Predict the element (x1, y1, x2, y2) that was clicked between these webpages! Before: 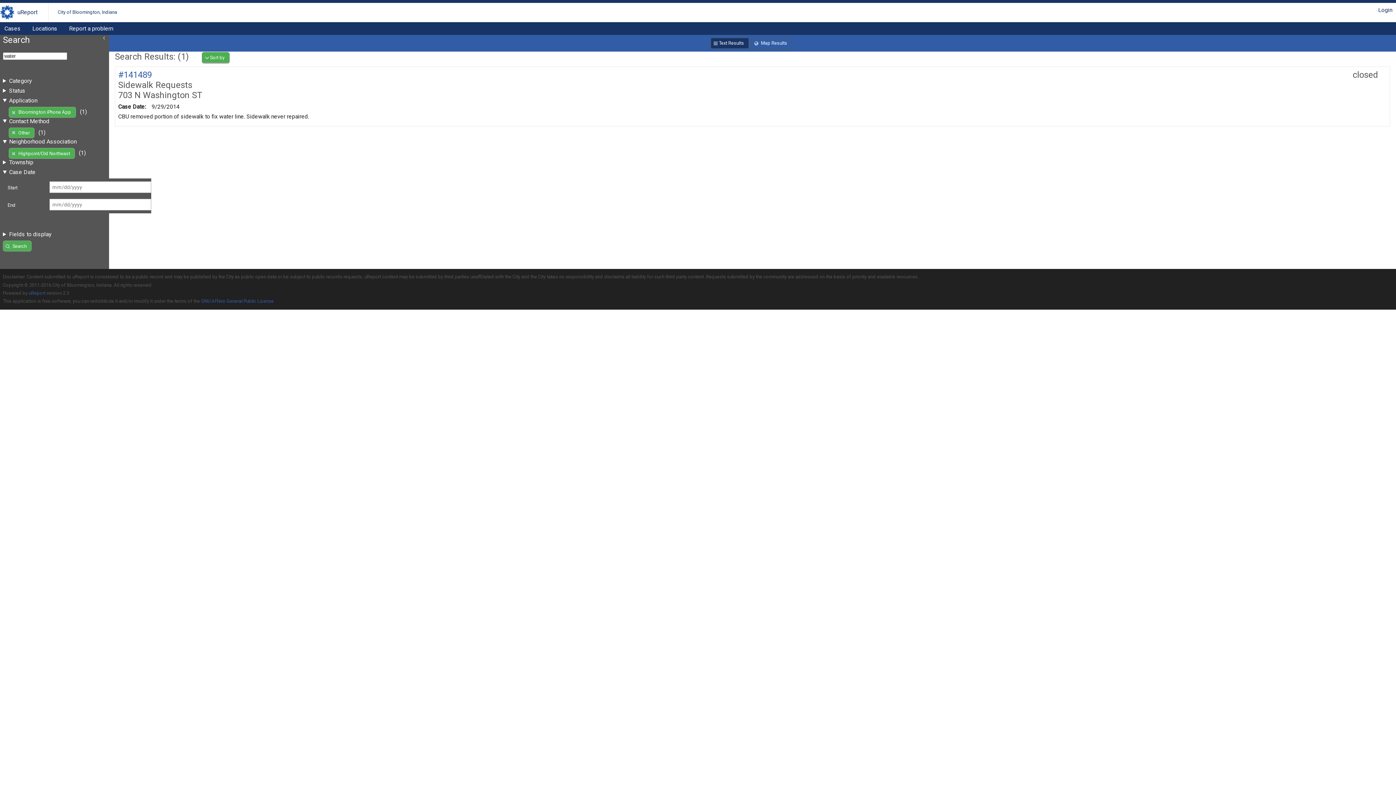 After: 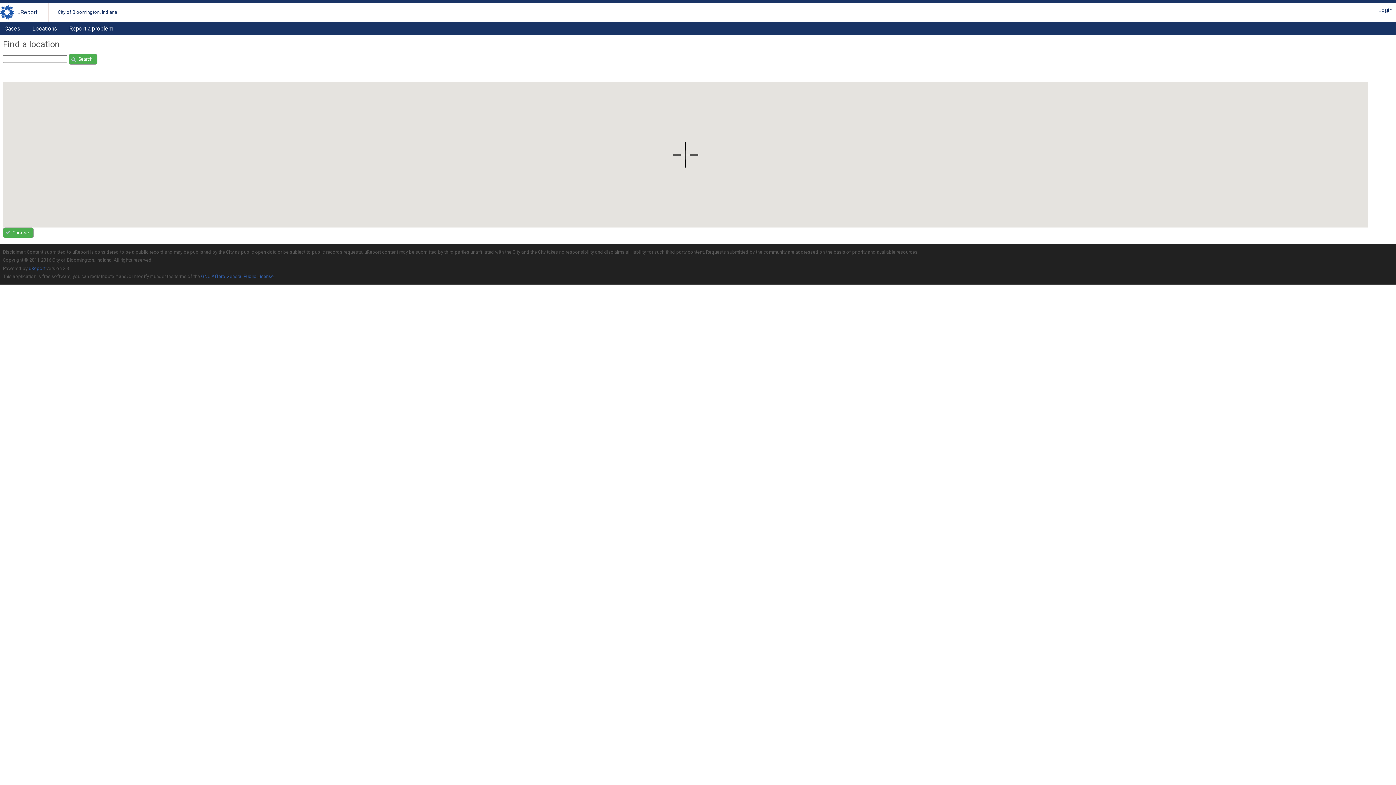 Action: label: Locations bbox: (28, 22, 61, 34)